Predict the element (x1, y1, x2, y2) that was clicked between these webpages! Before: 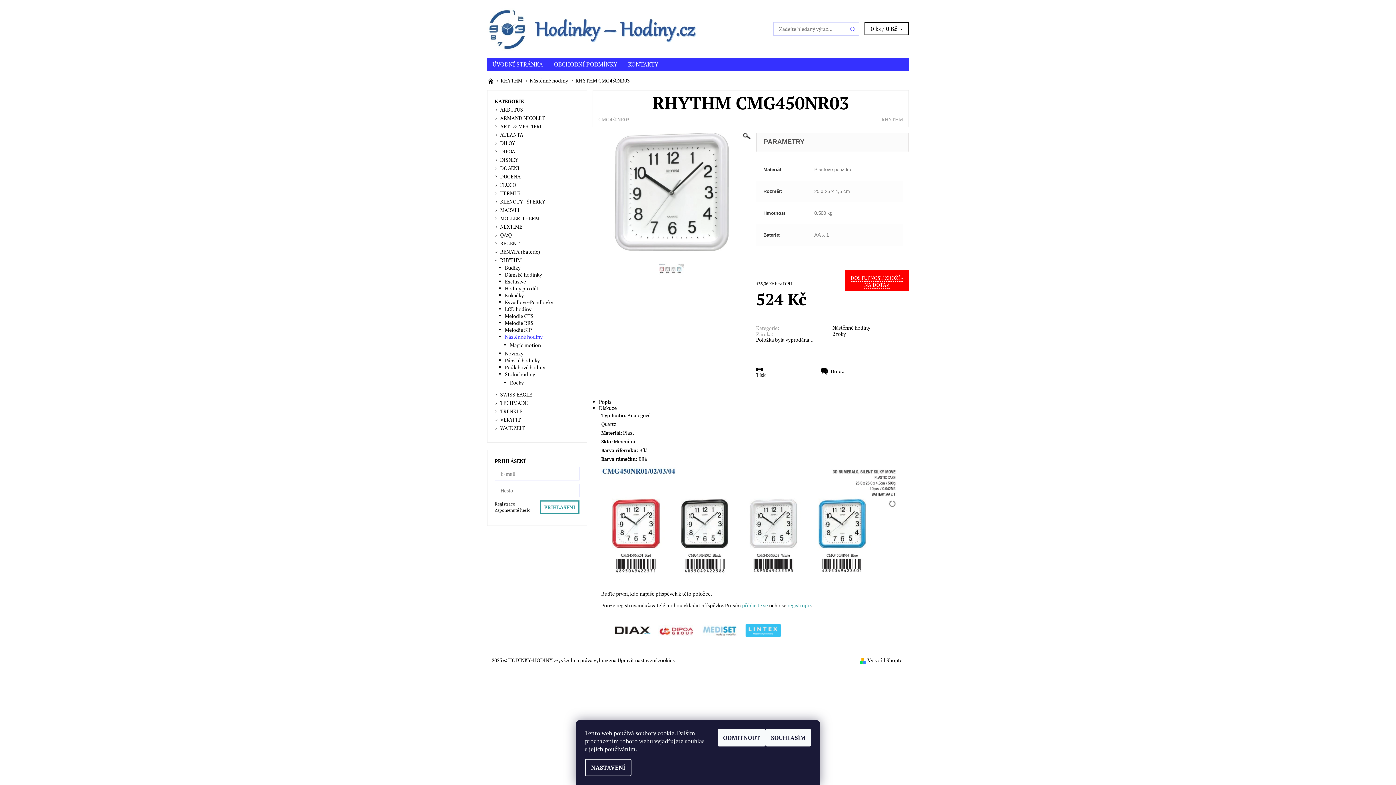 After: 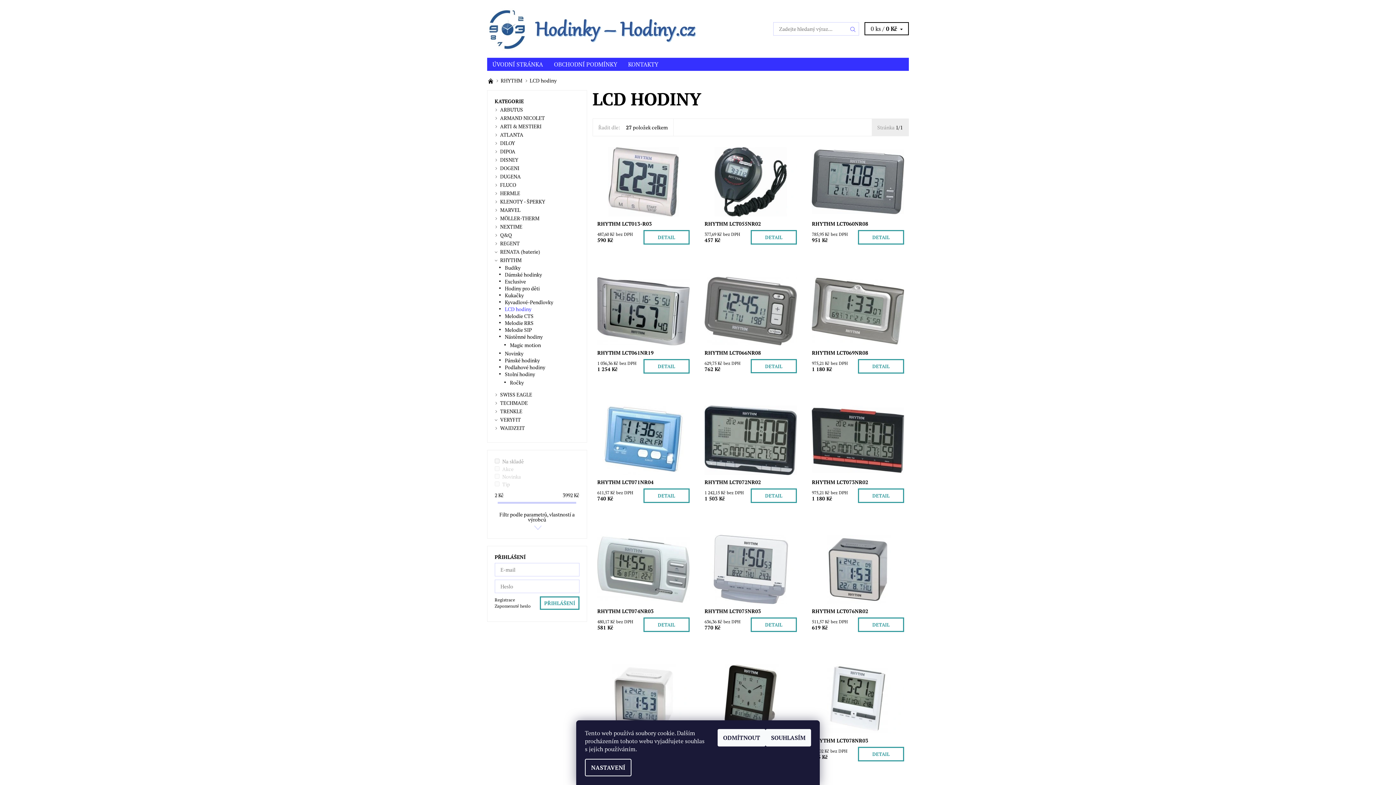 Action: label: LCD hodiny bbox: (505, 305, 531, 312)